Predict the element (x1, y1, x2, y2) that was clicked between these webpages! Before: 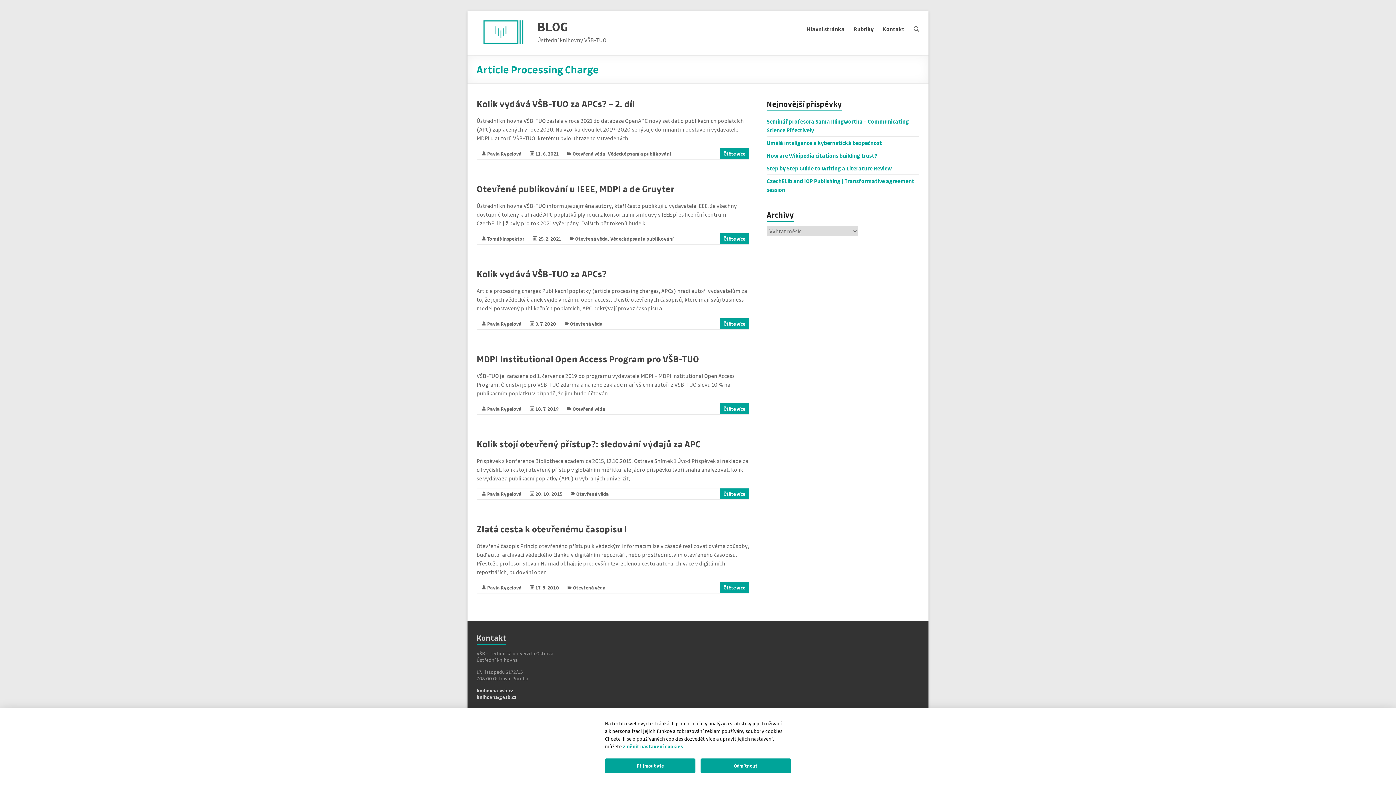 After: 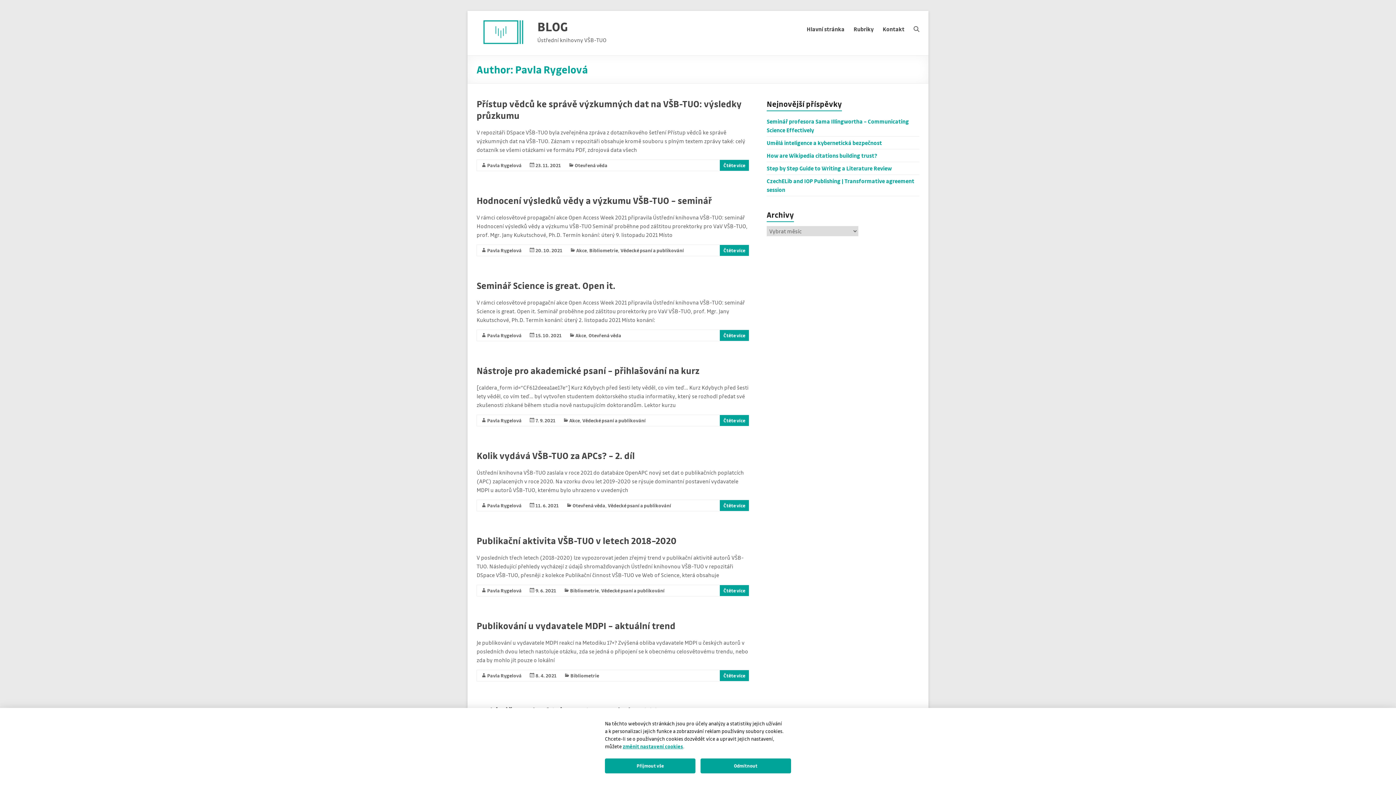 Action: bbox: (487, 490, 521, 497) label: Pavla Rygelová